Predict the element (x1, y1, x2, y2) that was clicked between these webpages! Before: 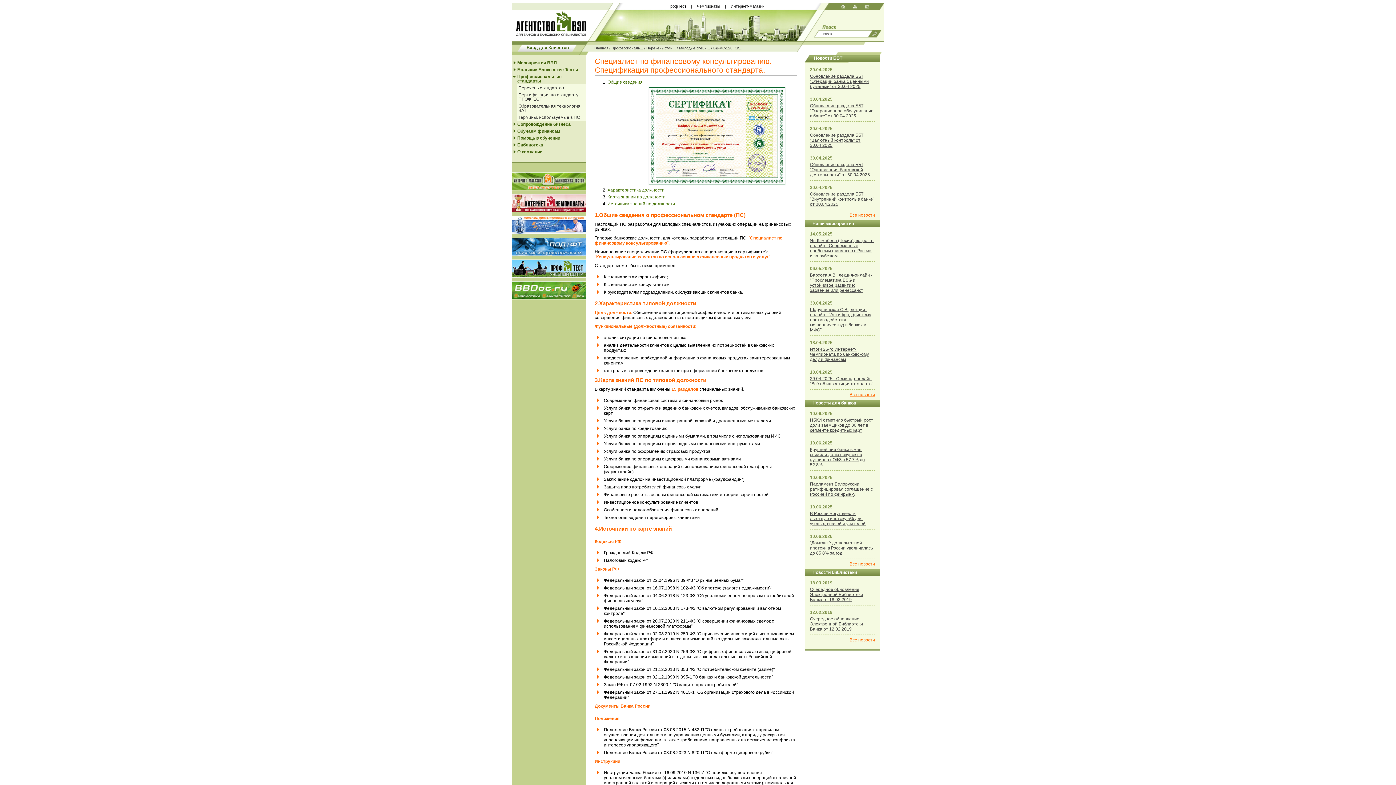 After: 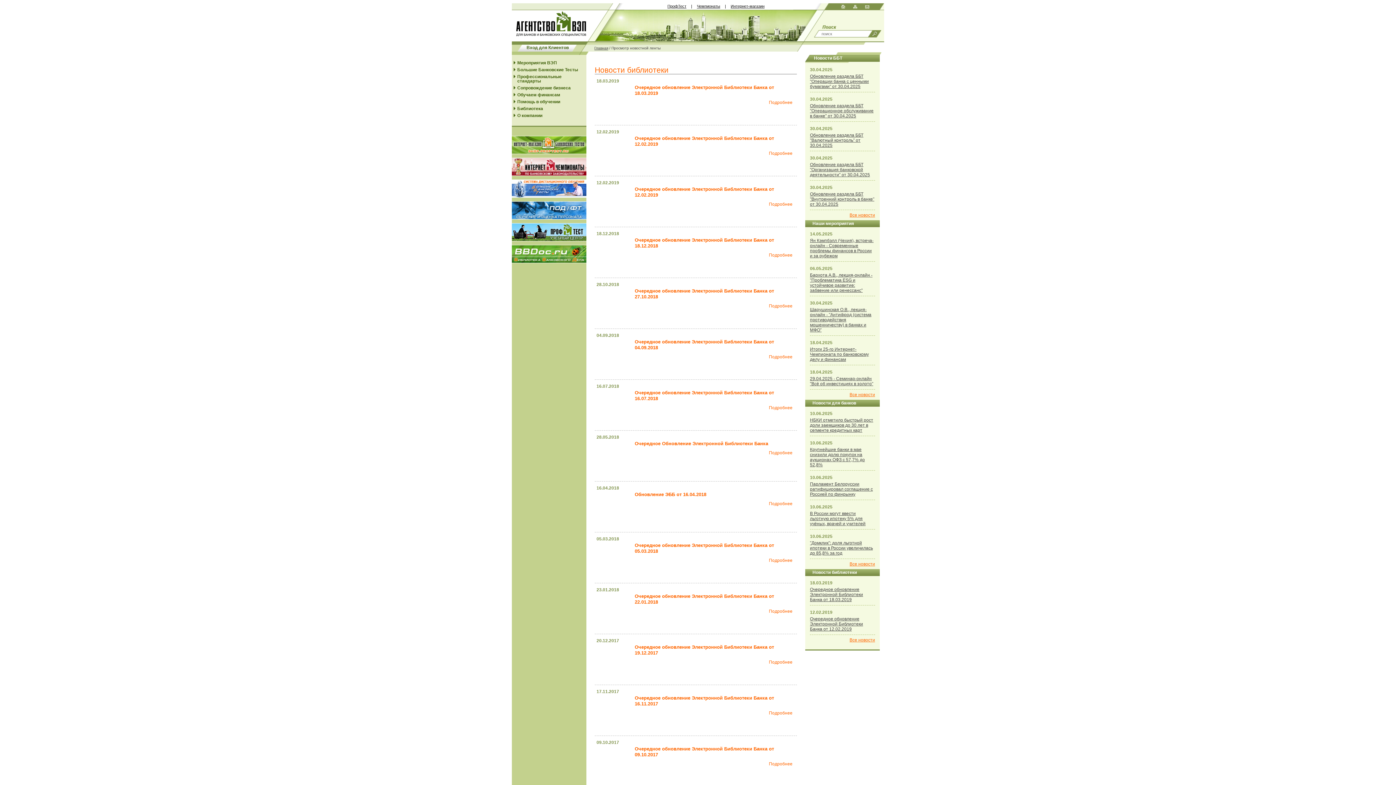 Action: label: Новости библиотеки bbox: (805, 569, 880, 574)